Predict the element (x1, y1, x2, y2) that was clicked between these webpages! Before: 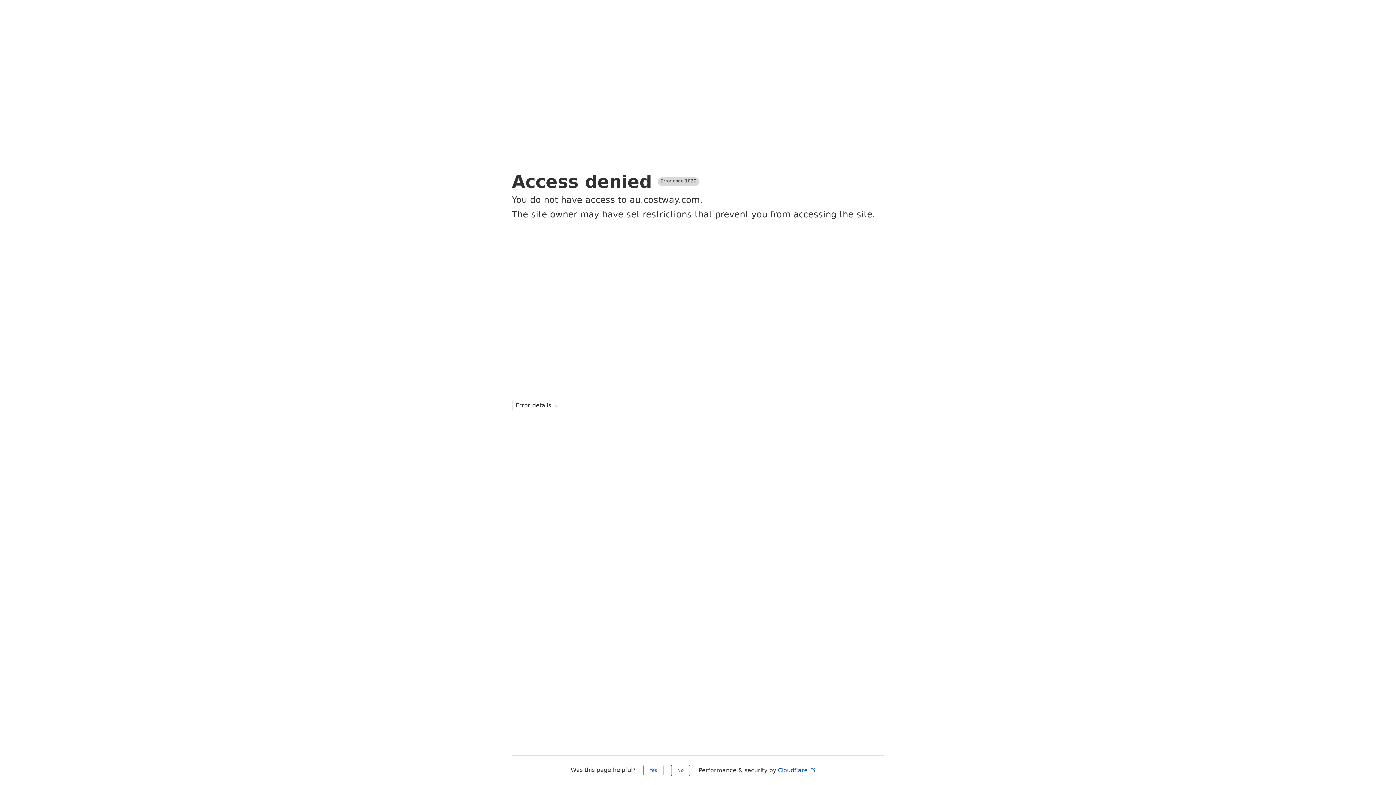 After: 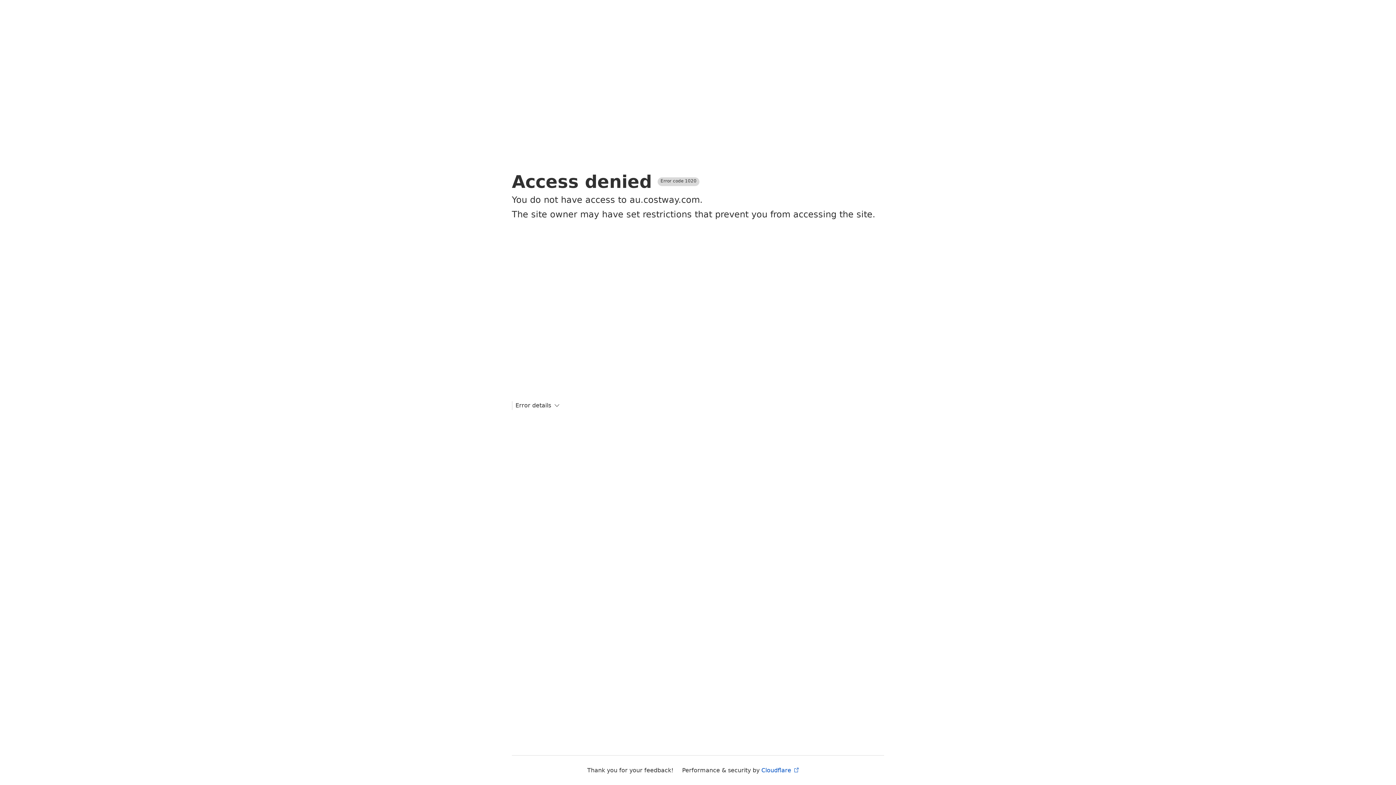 Action: label: Yes bbox: (643, 765, 663, 776)